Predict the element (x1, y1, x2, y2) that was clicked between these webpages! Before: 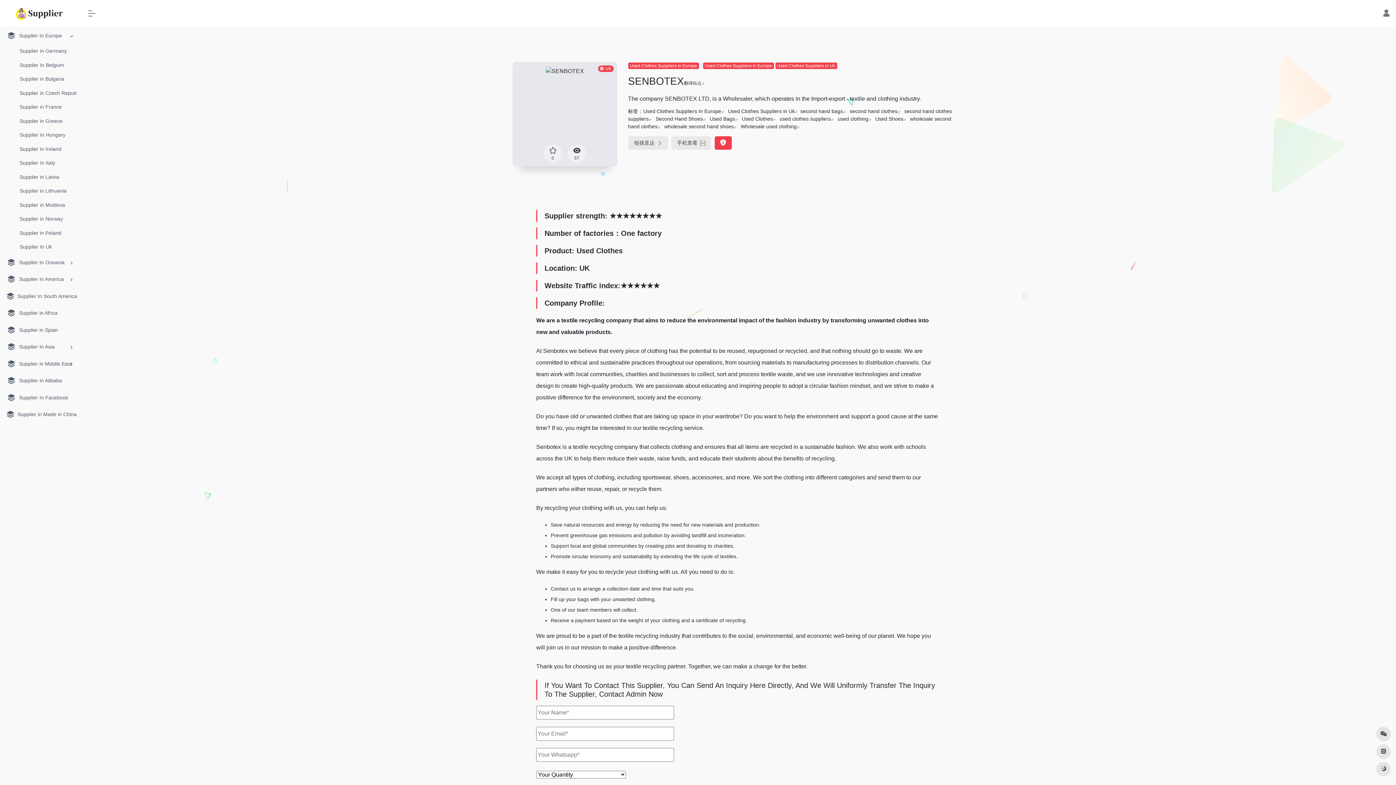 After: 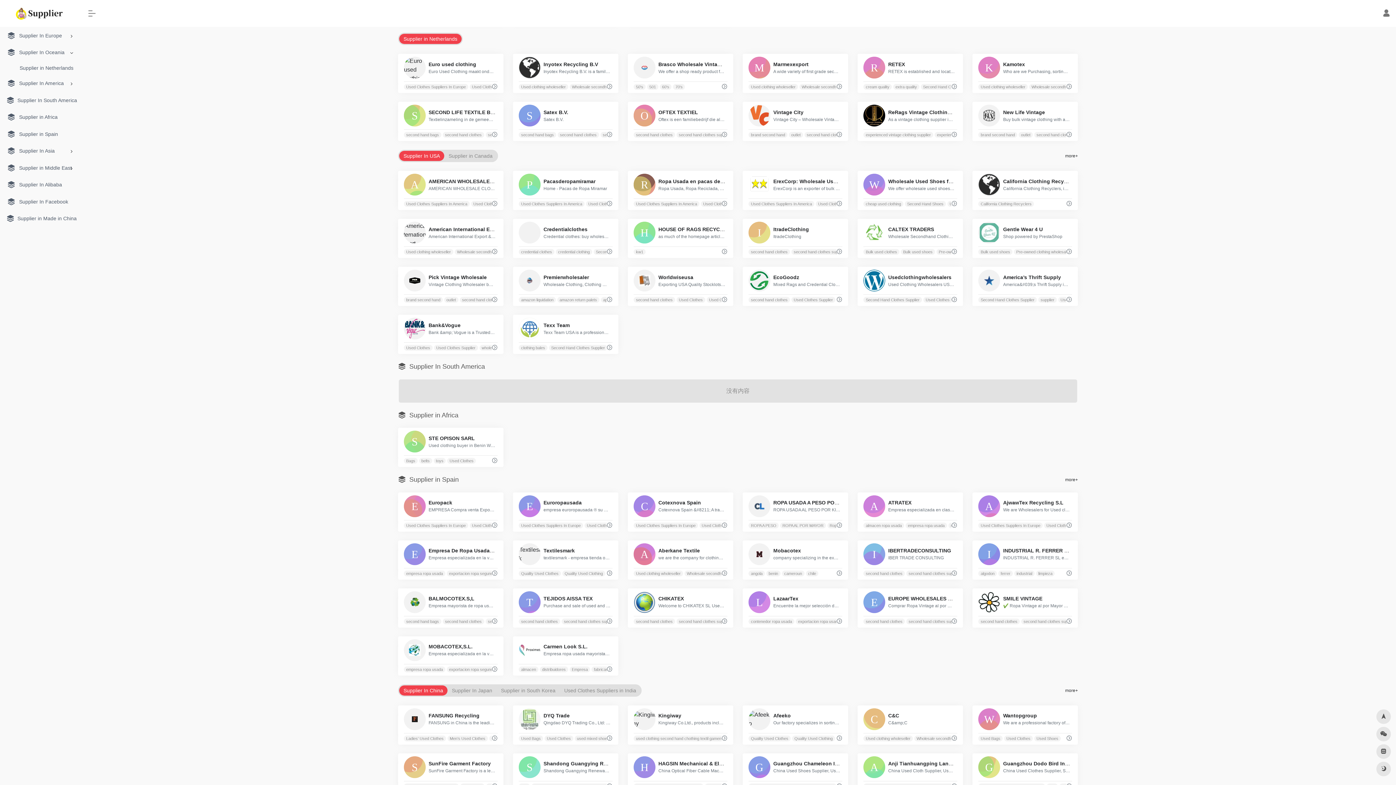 Action: label: Supplier In Oceania bbox: (2, 254, 77, 270)